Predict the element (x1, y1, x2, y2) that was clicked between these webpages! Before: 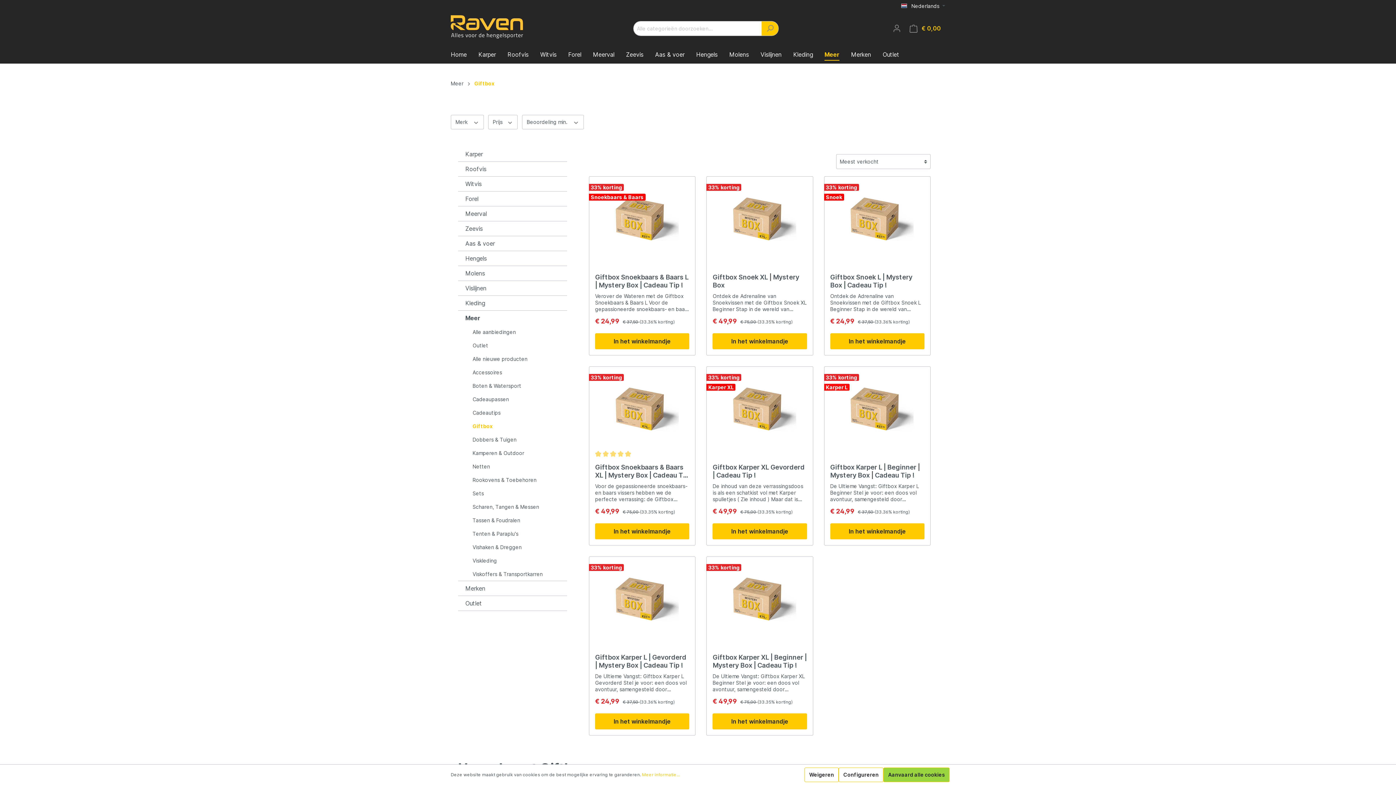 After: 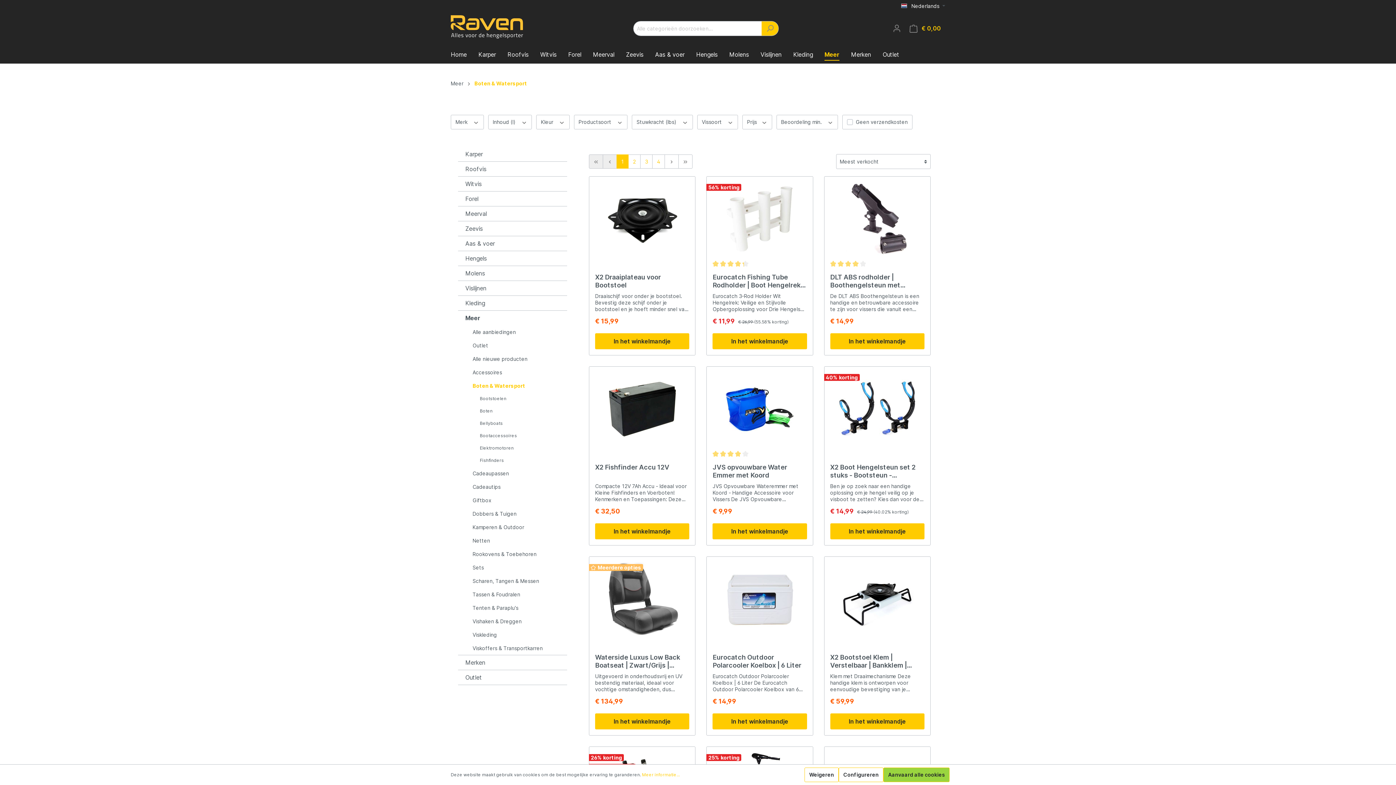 Action: label: Boten & Watersport bbox: (465, 379, 567, 392)